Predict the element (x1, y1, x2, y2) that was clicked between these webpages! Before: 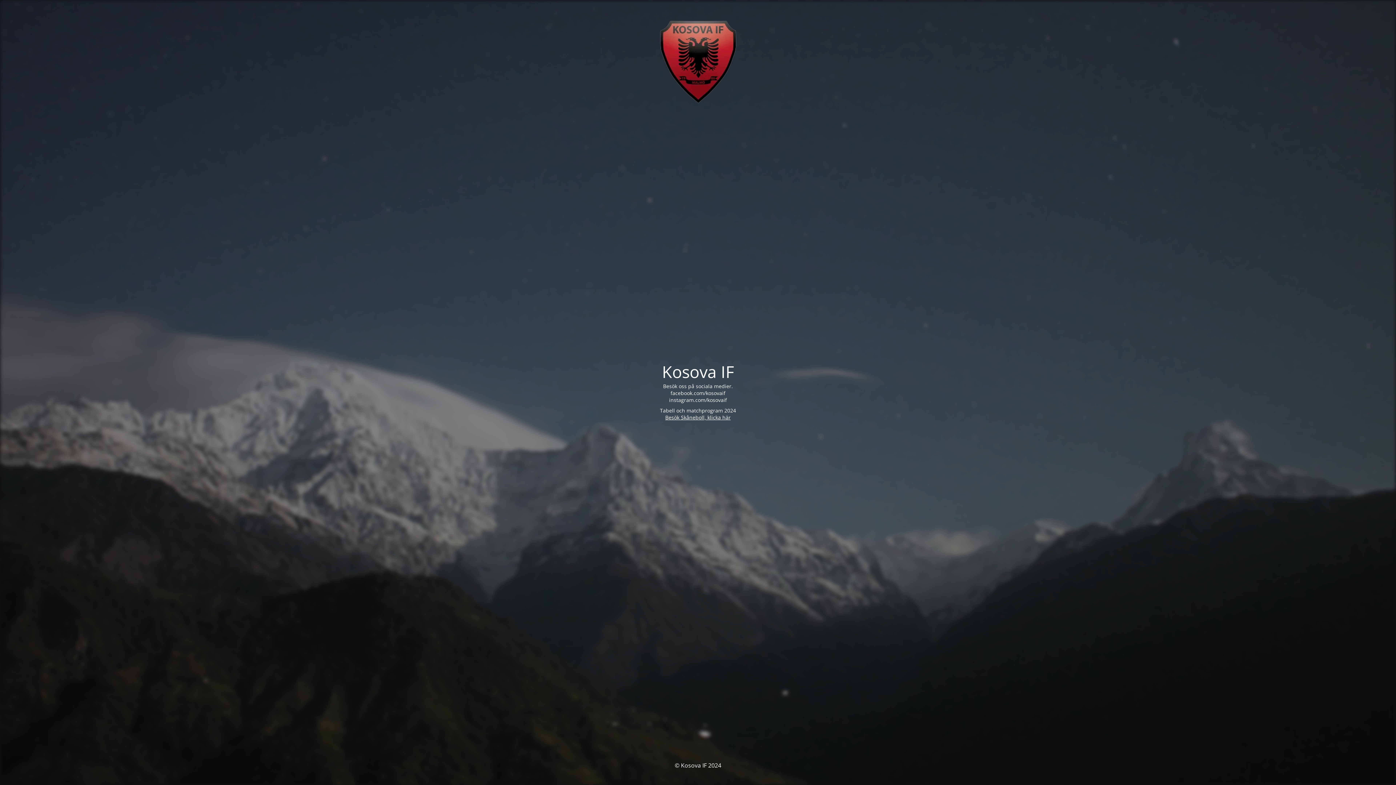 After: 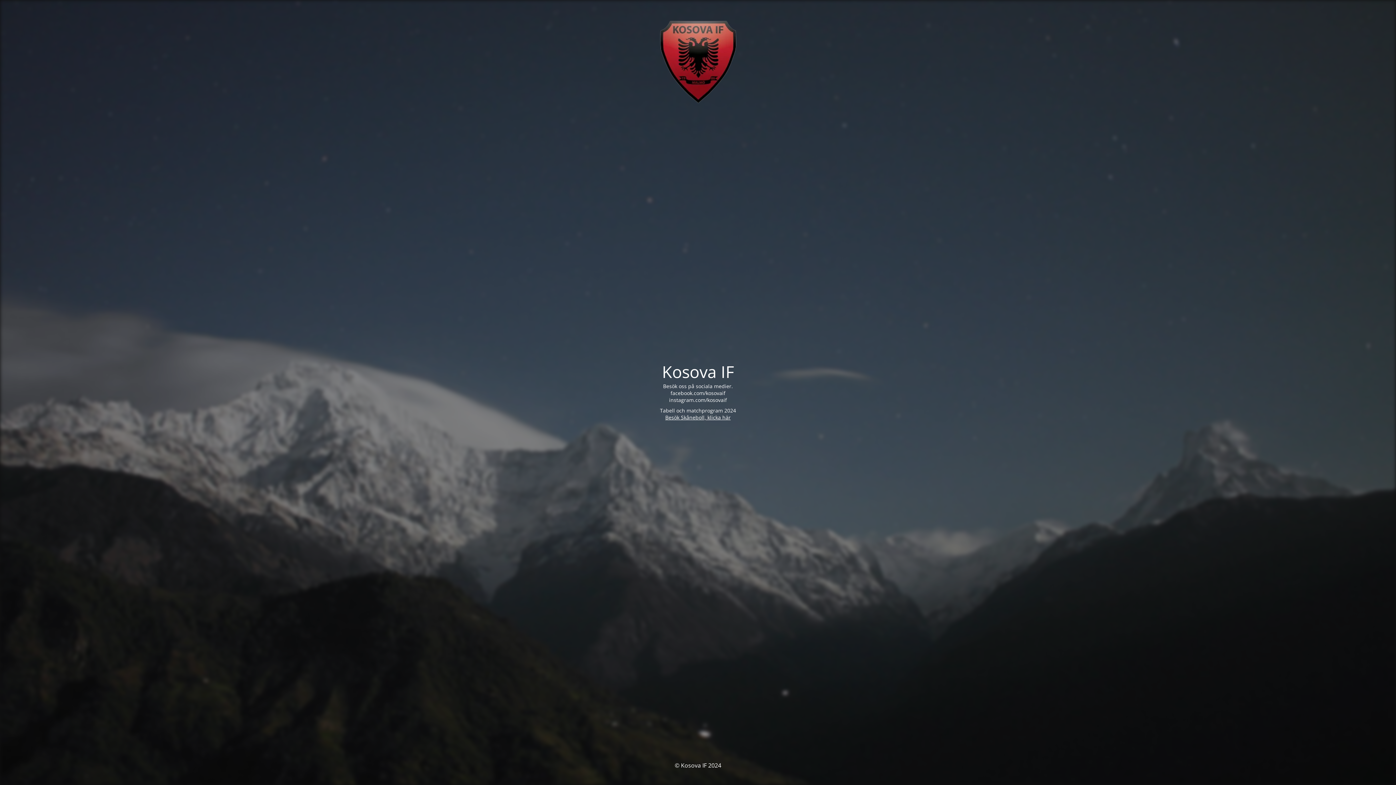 Action: label: Besök Skåneboll, klicka här bbox: (665, 414, 730, 421)